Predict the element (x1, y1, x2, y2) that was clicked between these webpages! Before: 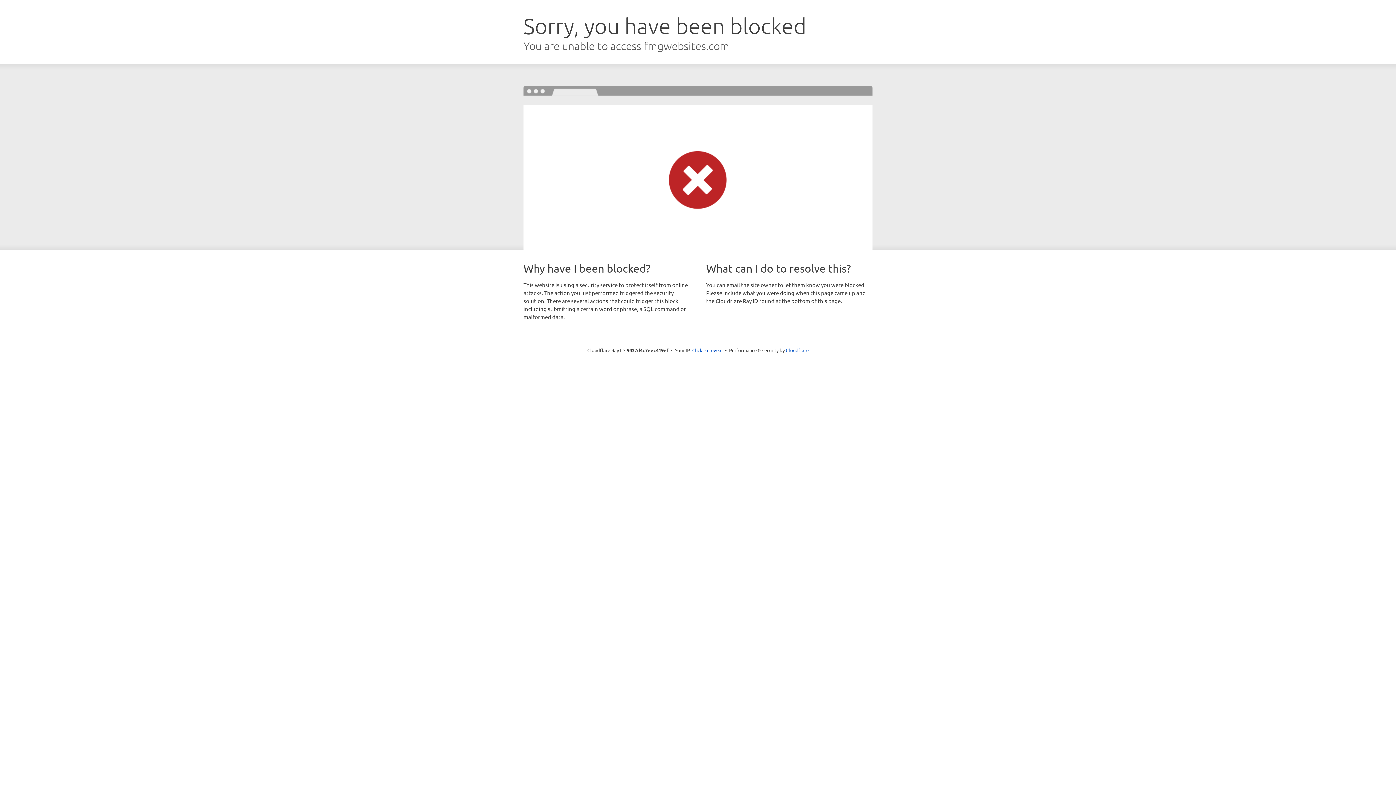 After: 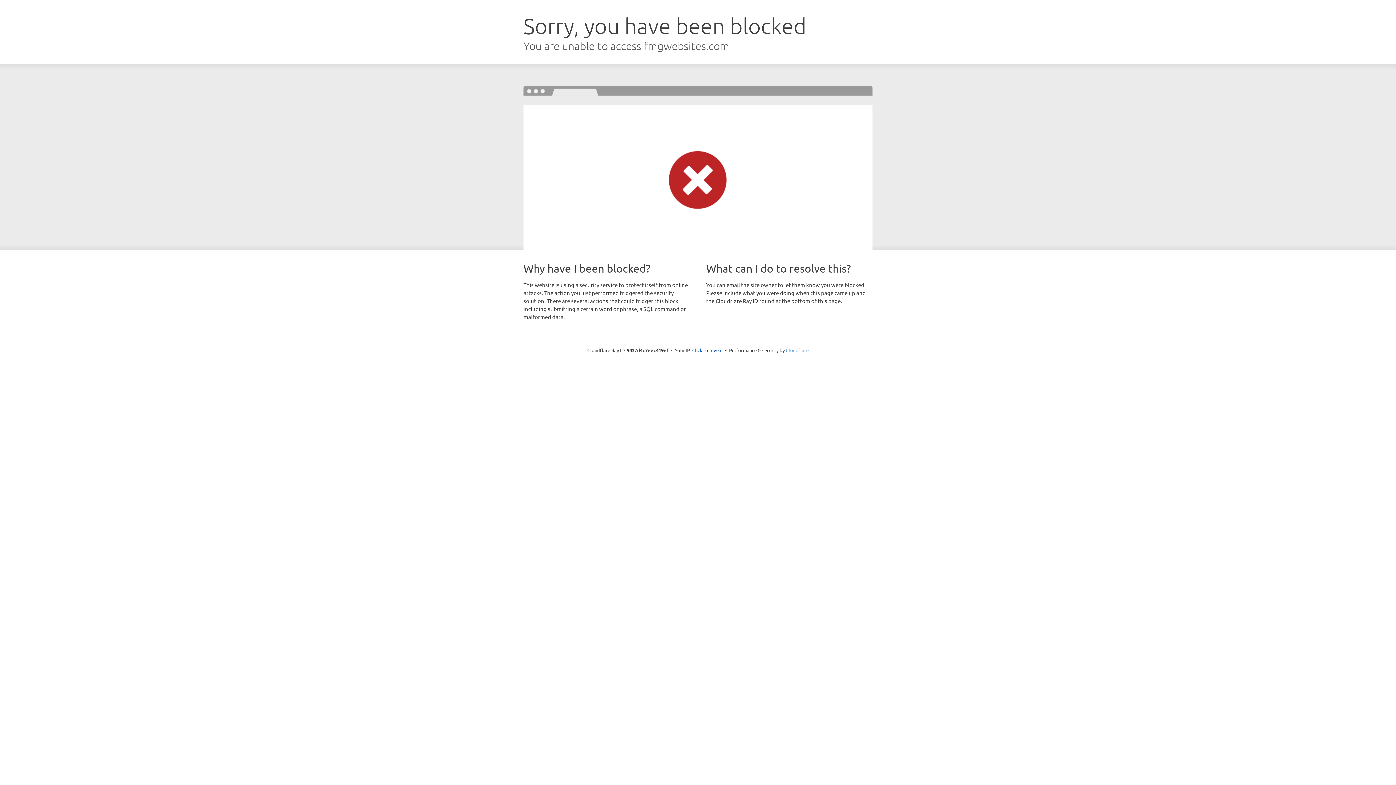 Action: bbox: (786, 347, 808, 353) label: Cloudflare